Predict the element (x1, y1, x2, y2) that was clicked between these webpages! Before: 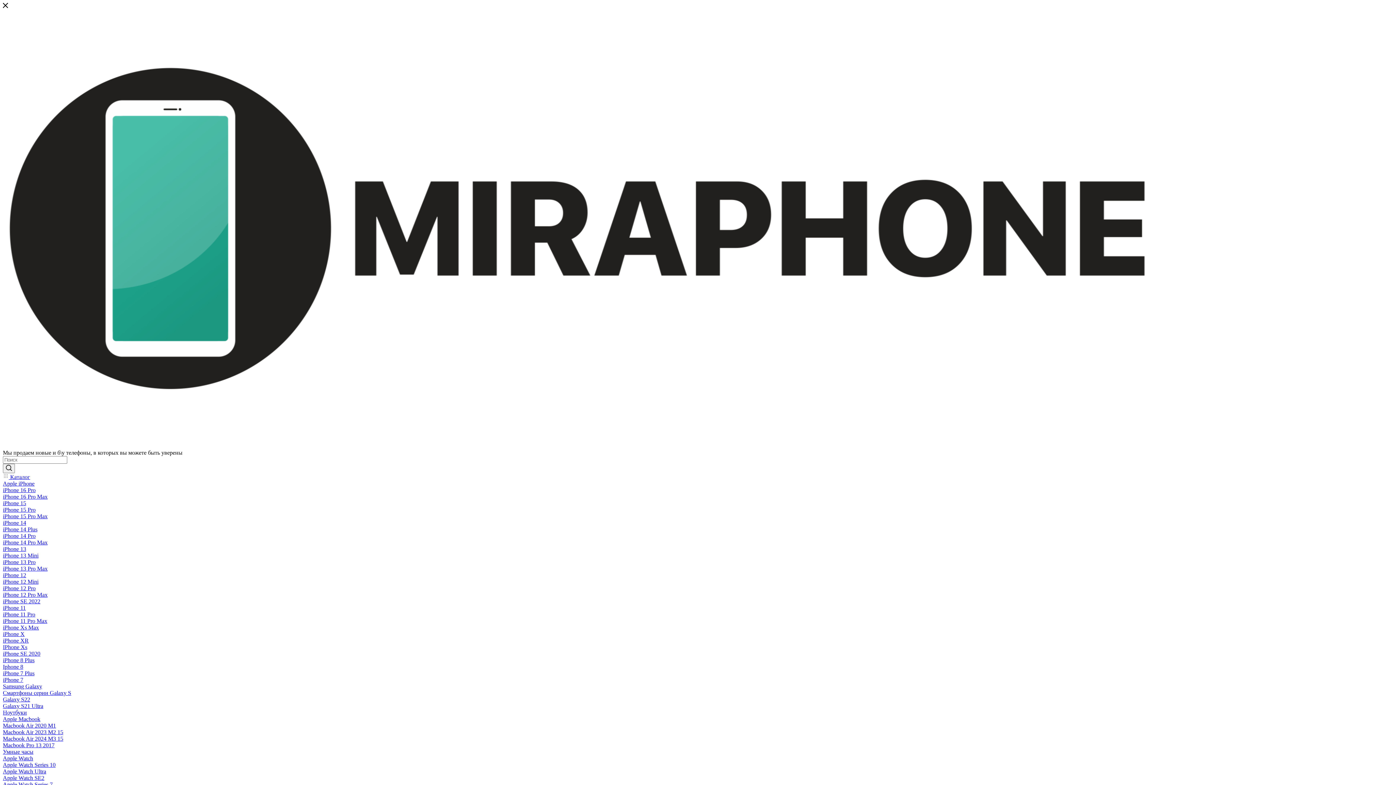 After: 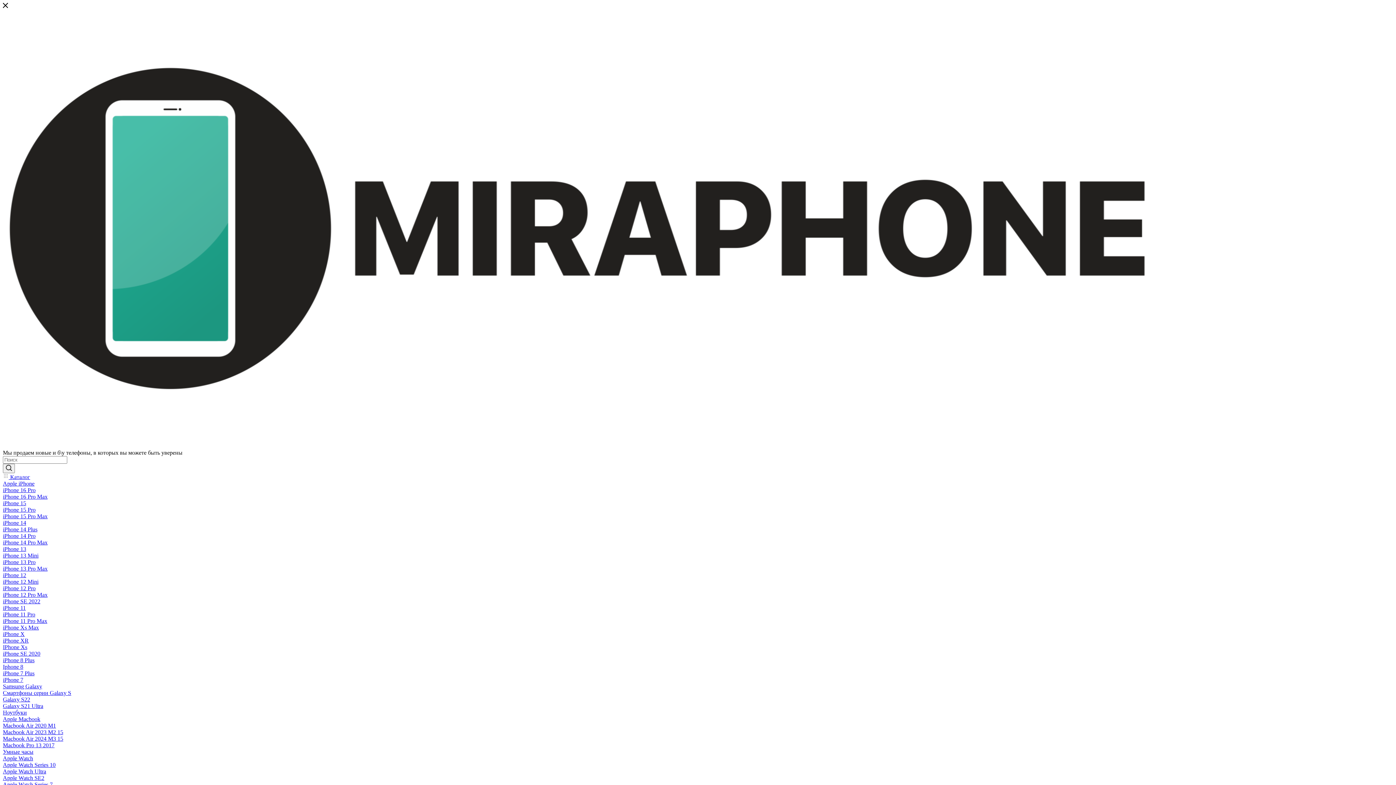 Action: label: Galaxy S22 bbox: (2, 696, 30, 702)